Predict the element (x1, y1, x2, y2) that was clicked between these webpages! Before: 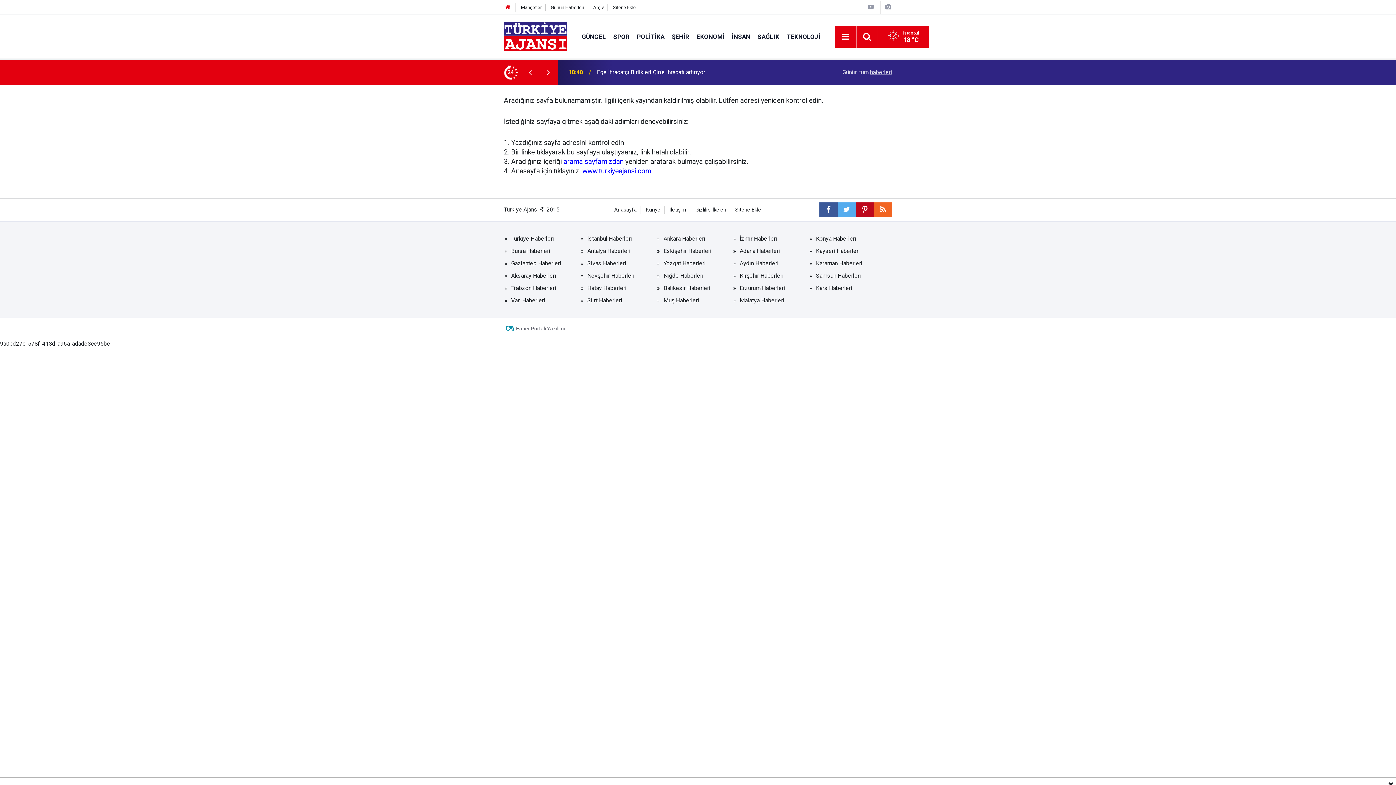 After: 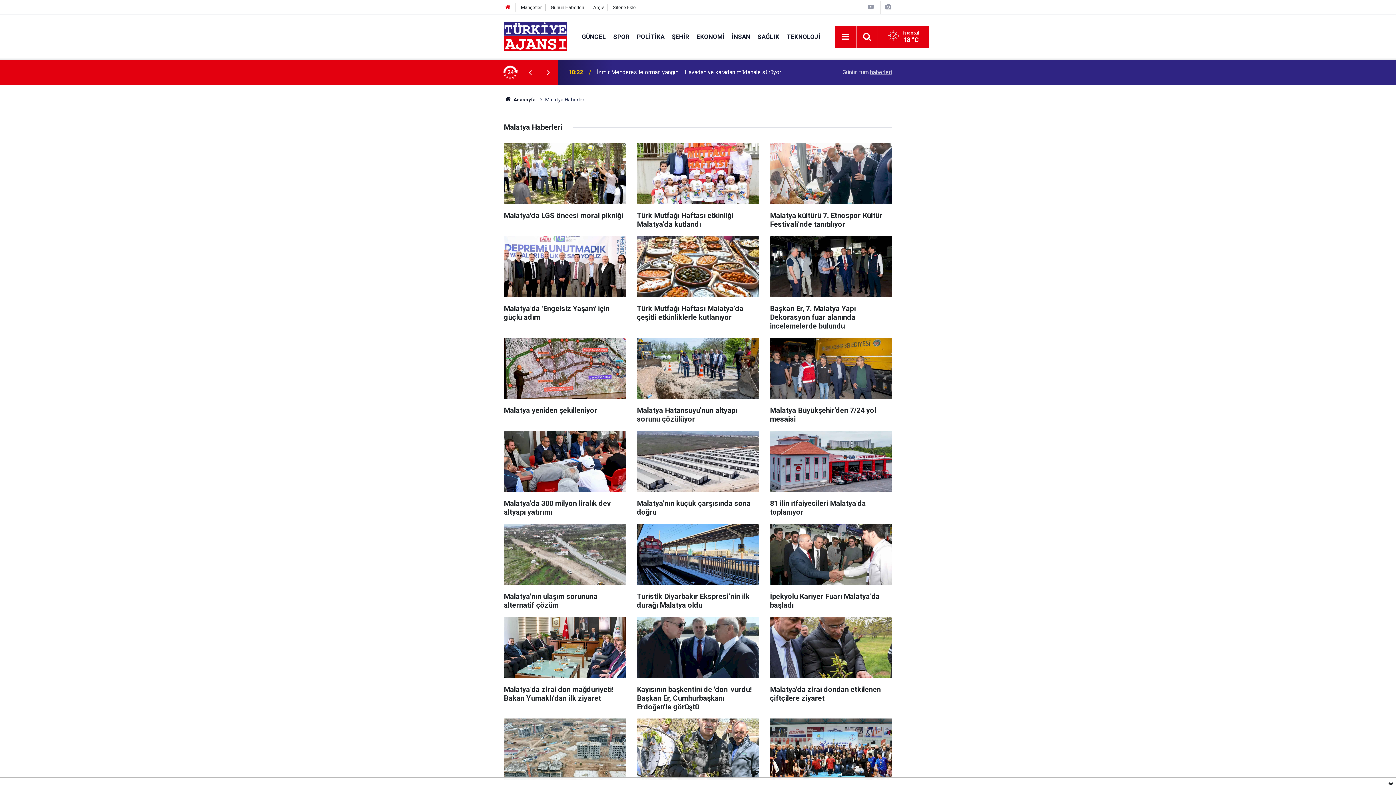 Action: label: Malatya Haberleri bbox: (736, 294, 812, 306)